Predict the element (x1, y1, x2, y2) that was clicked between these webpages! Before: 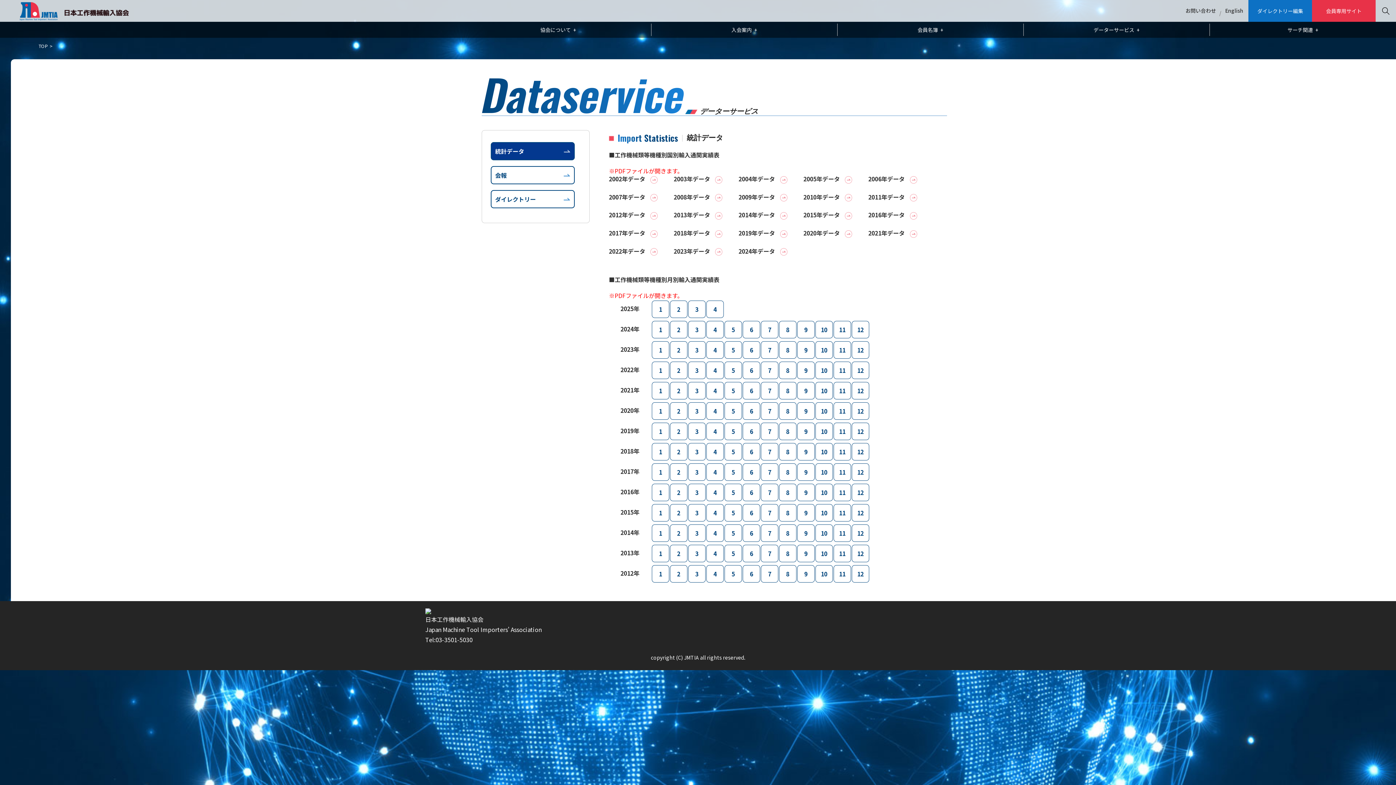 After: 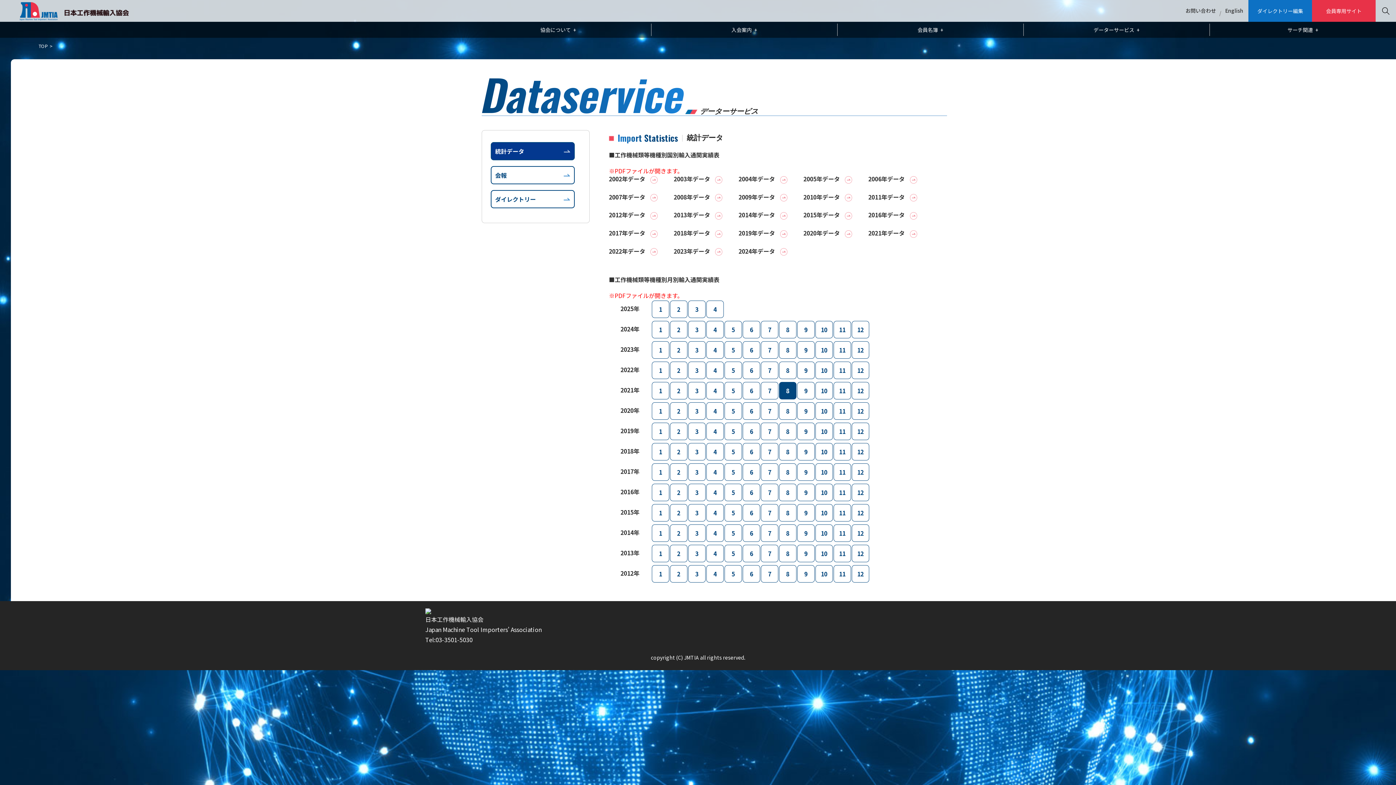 Action: bbox: (779, 382, 796, 399)